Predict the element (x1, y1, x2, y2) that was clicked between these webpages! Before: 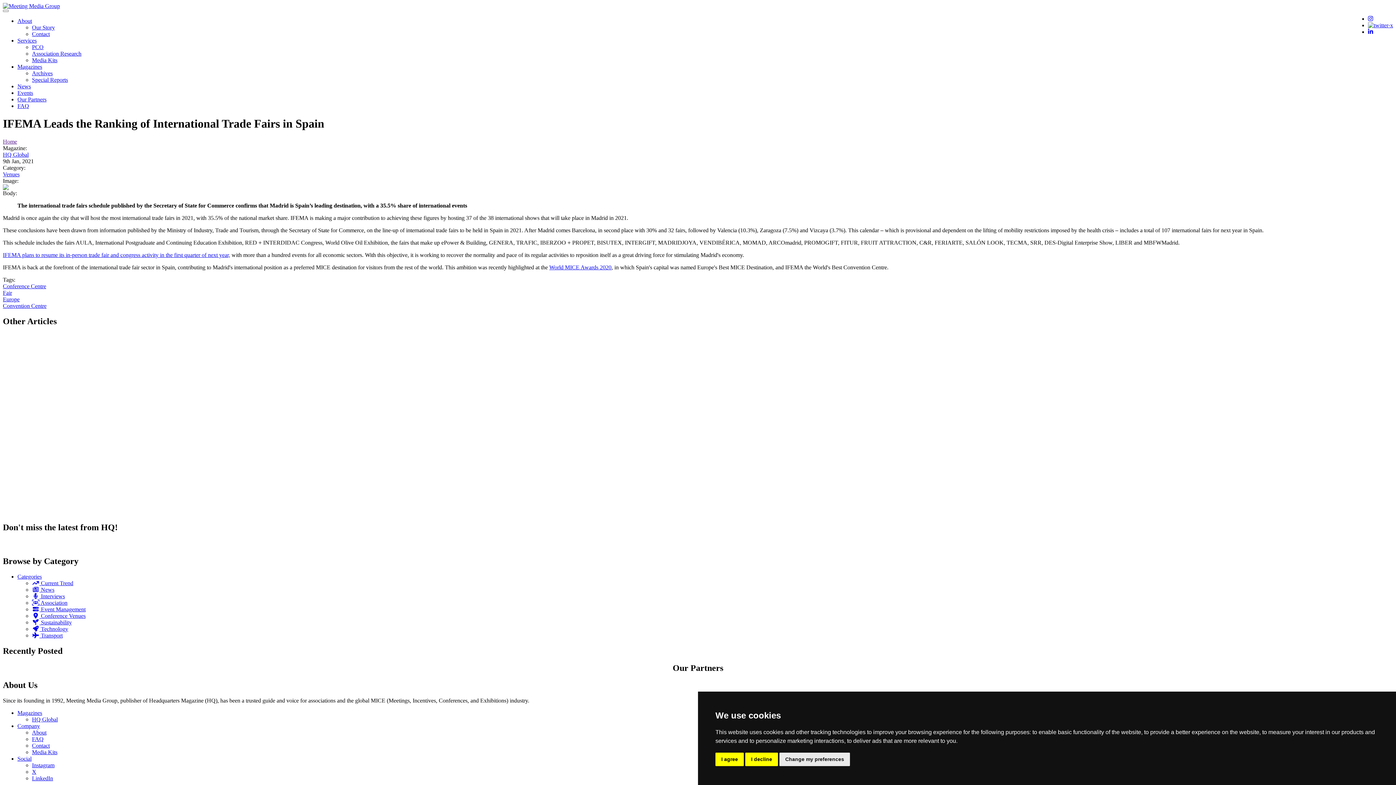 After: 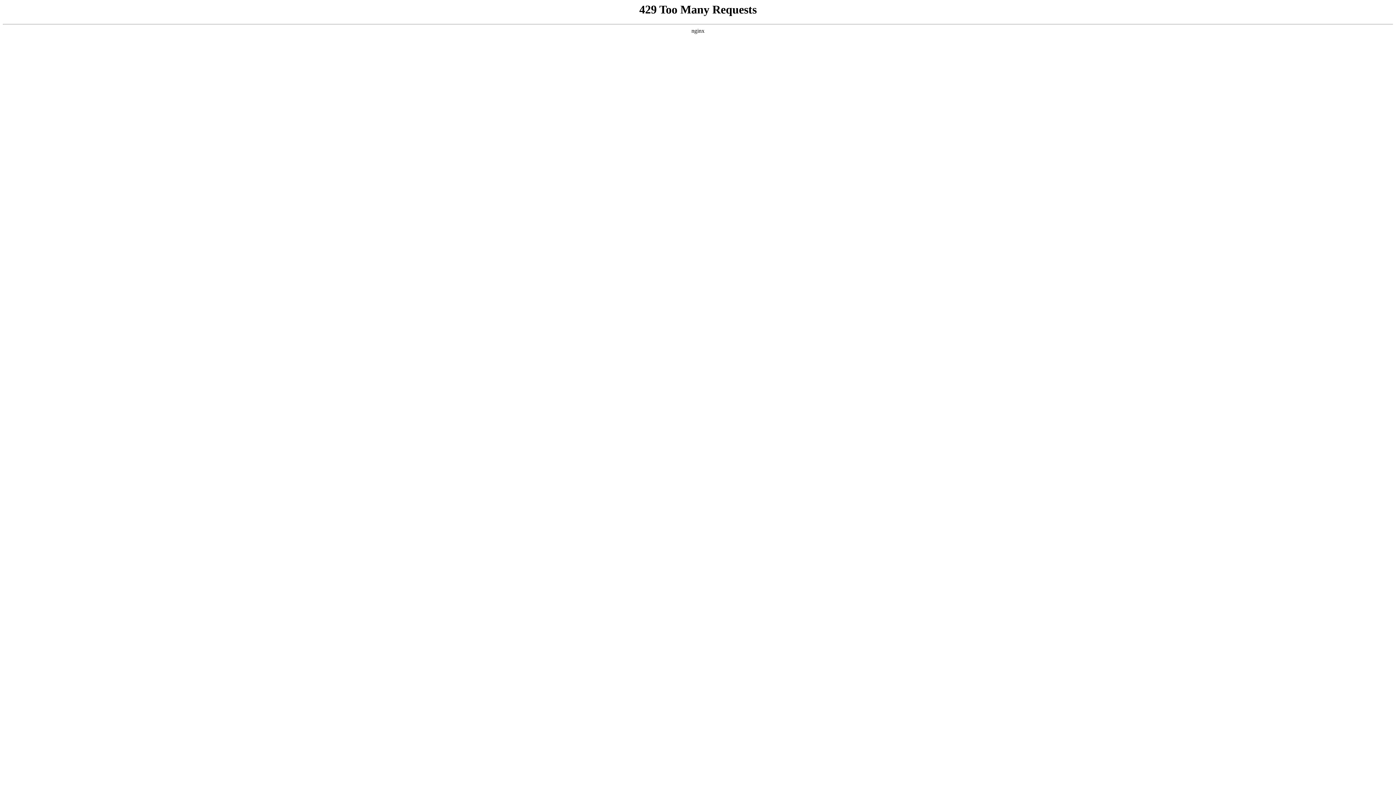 Action: label: Our Story bbox: (32, 24, 54, 30)